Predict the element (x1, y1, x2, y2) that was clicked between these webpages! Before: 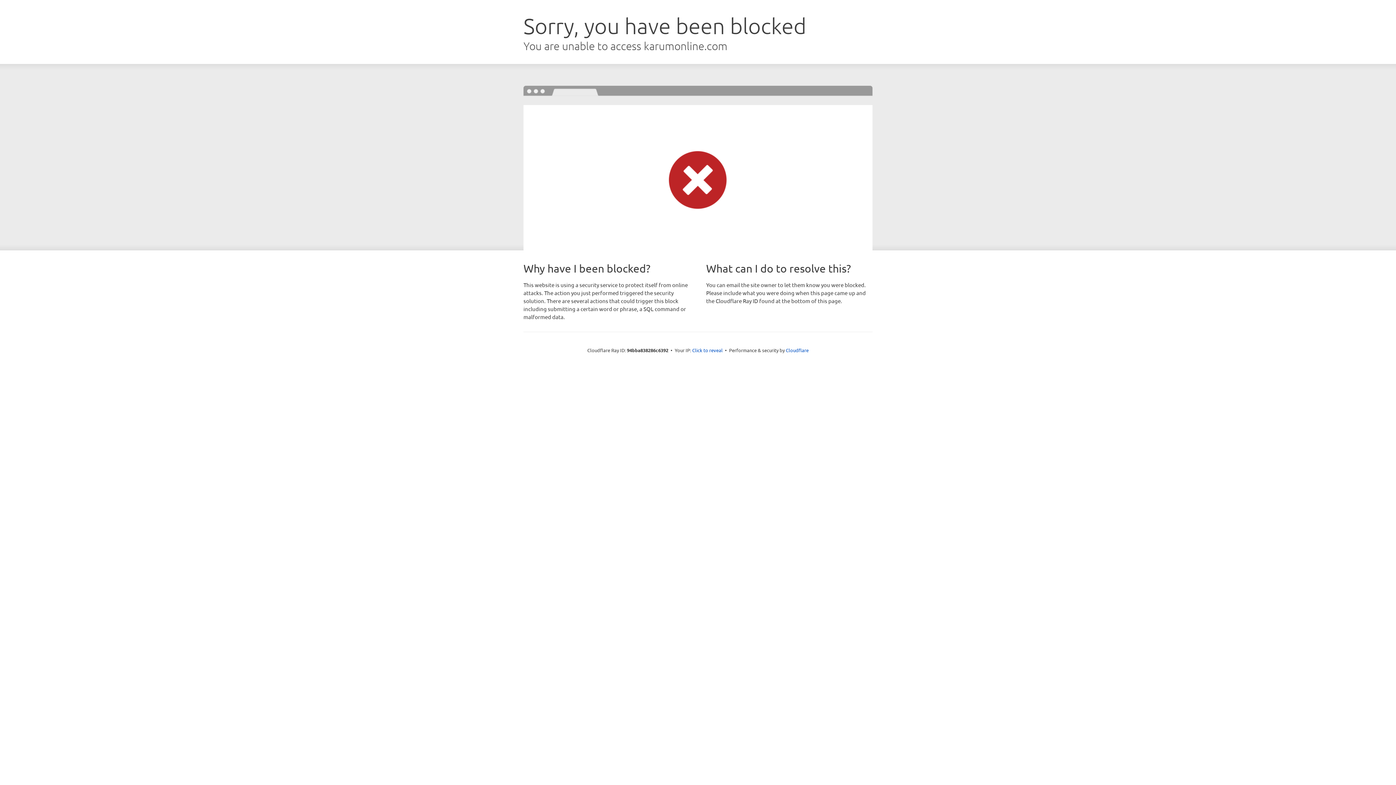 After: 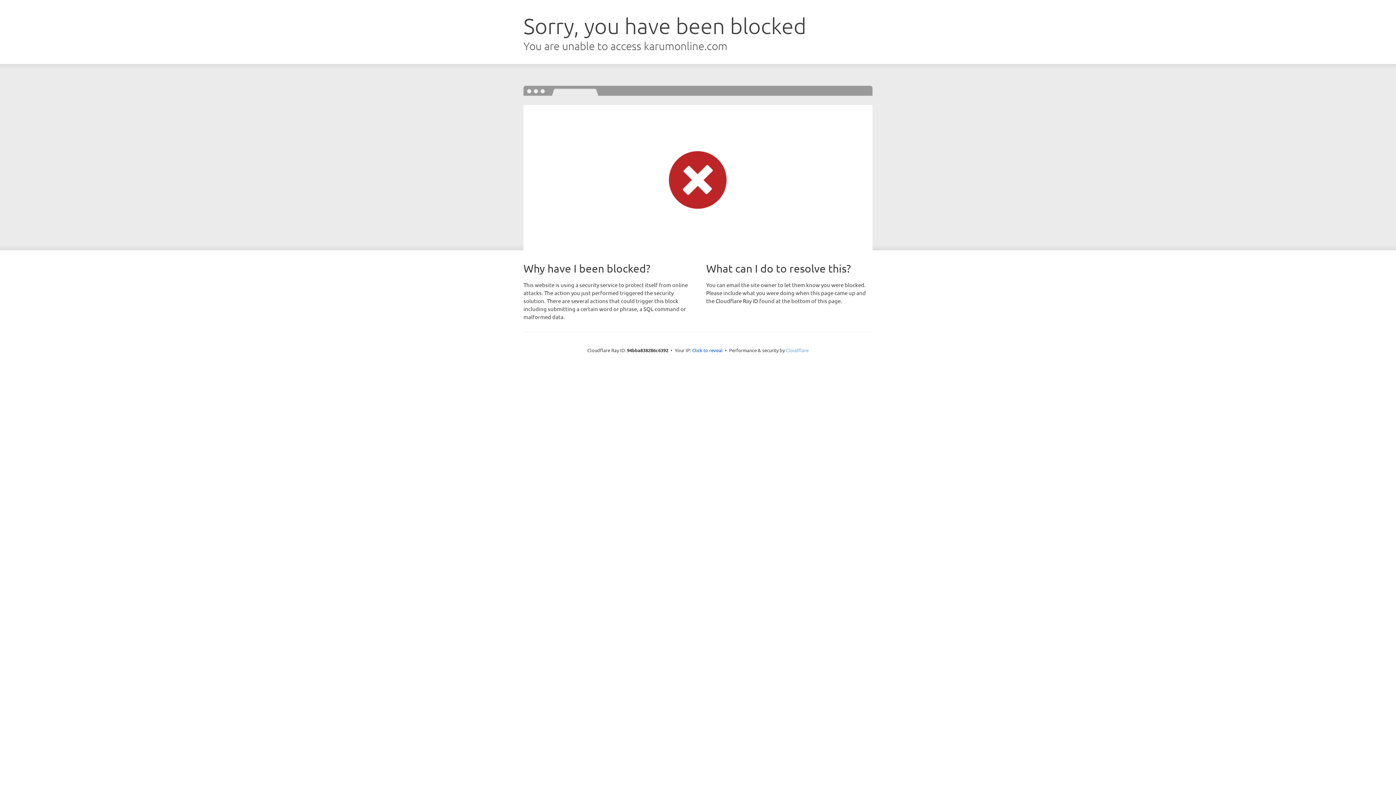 Action: label: Cloudflare bbox: (786, 347, 808, 353)